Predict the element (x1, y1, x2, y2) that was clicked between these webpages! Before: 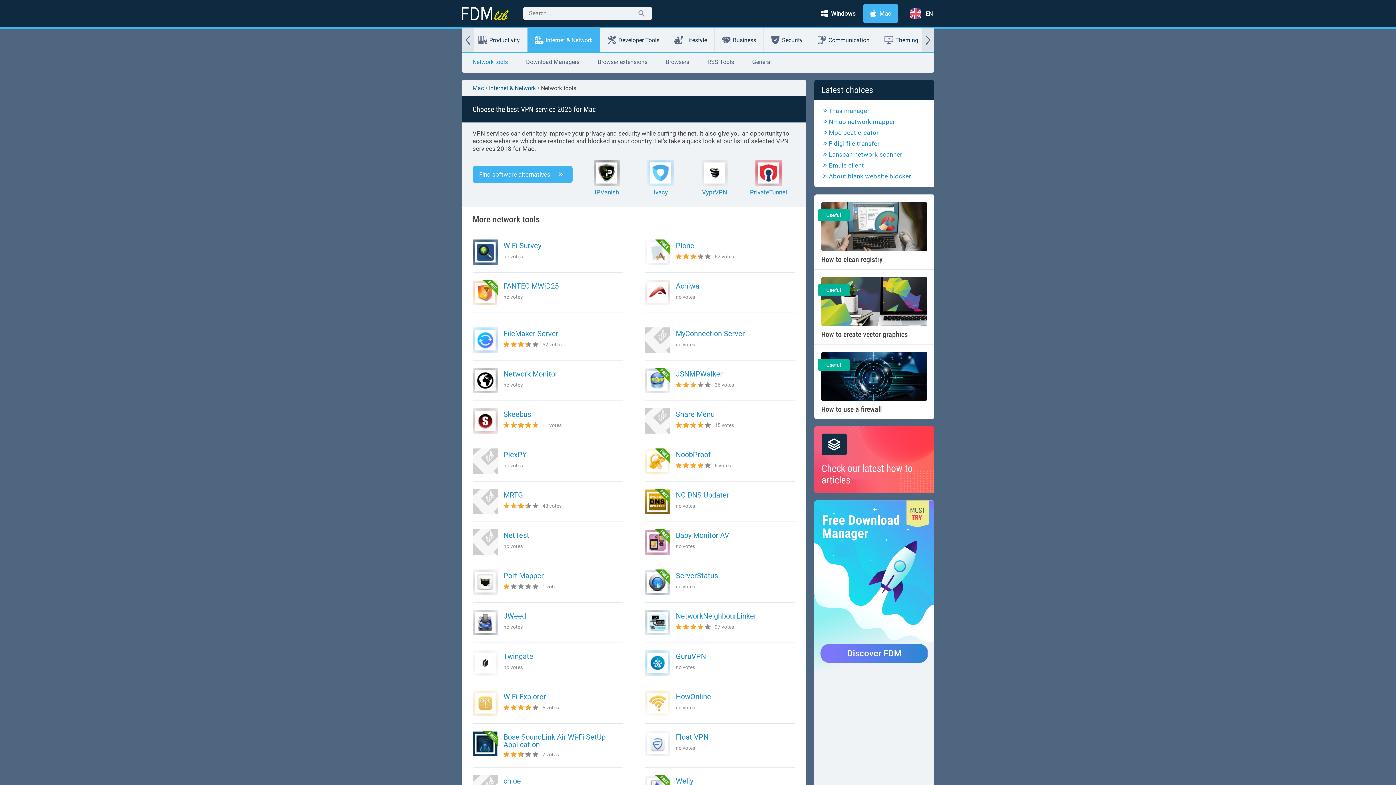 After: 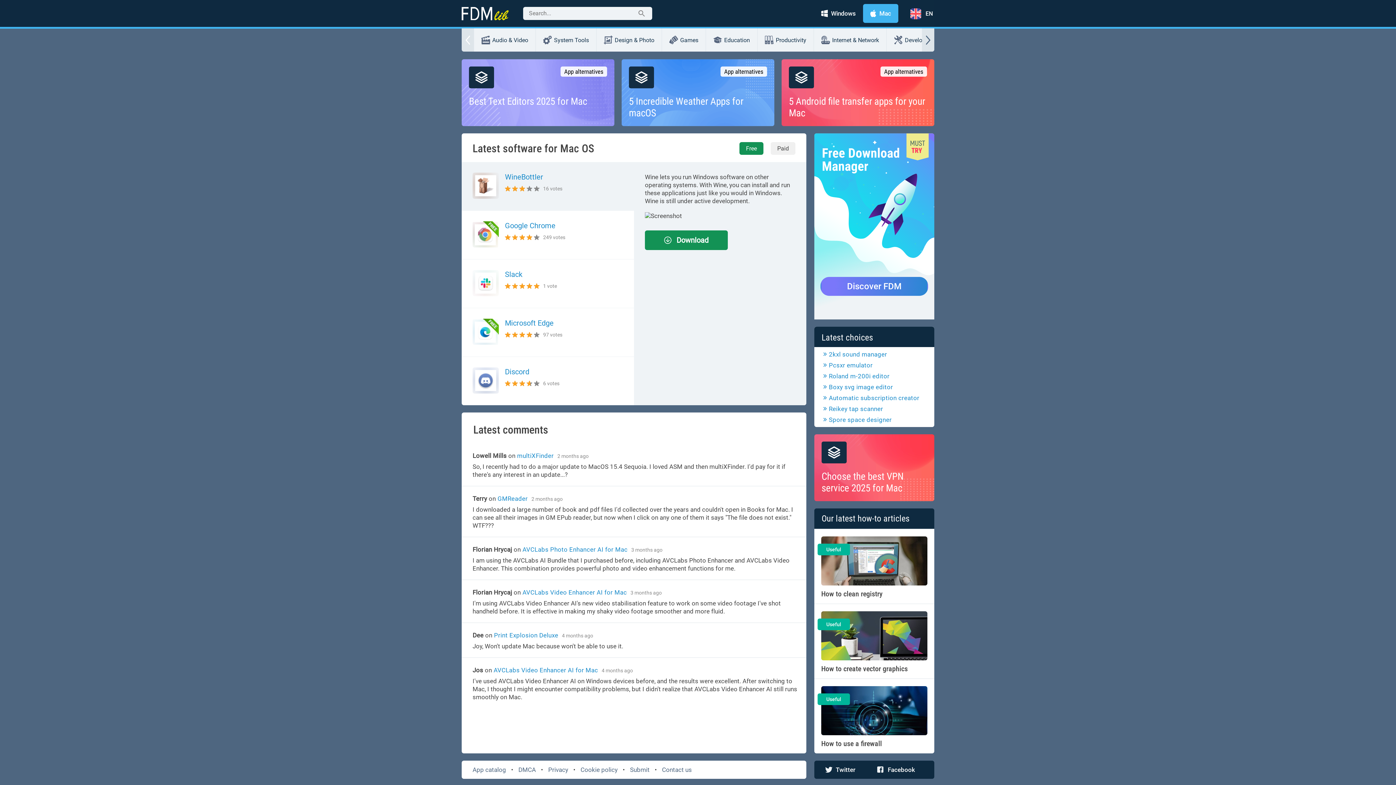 Action: label: Mac bbox: (472, 84, 484, 91)